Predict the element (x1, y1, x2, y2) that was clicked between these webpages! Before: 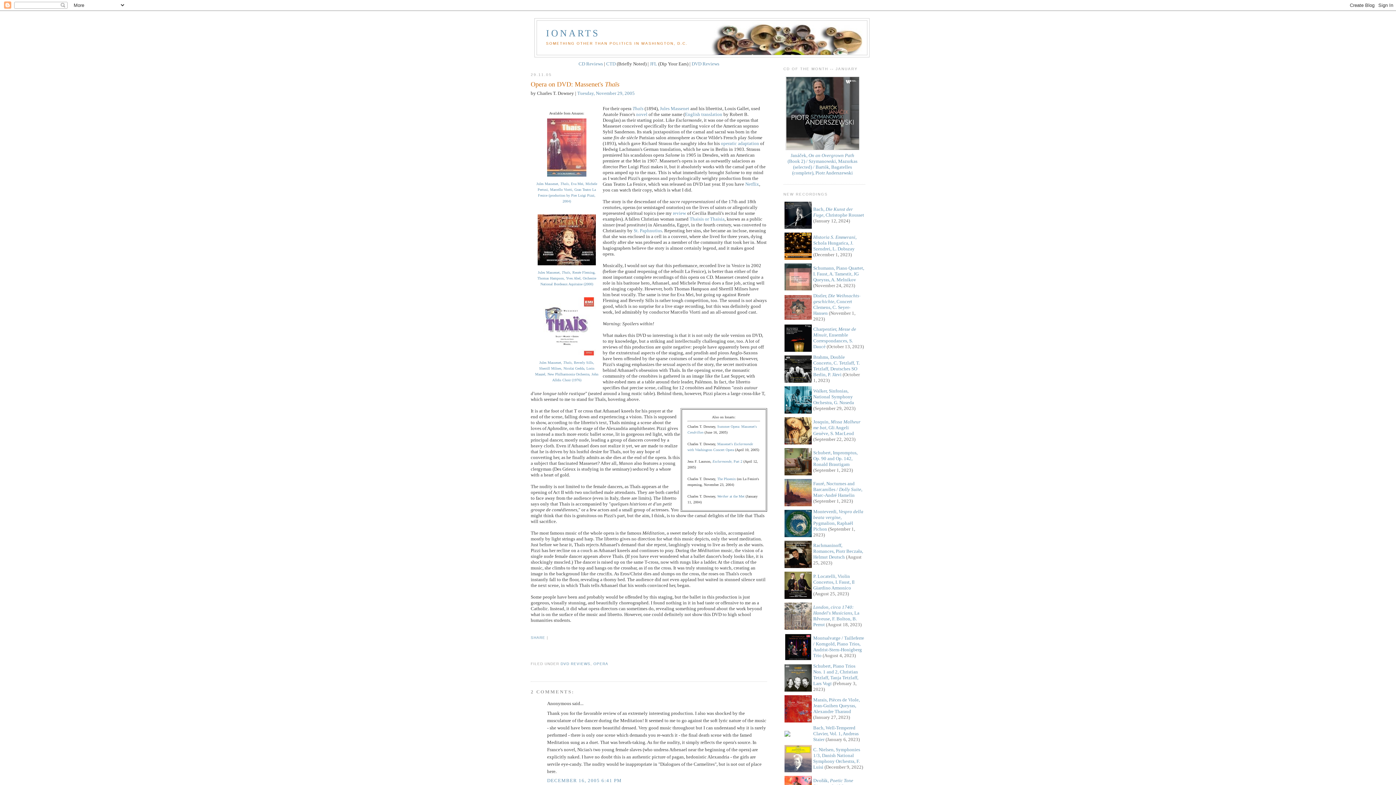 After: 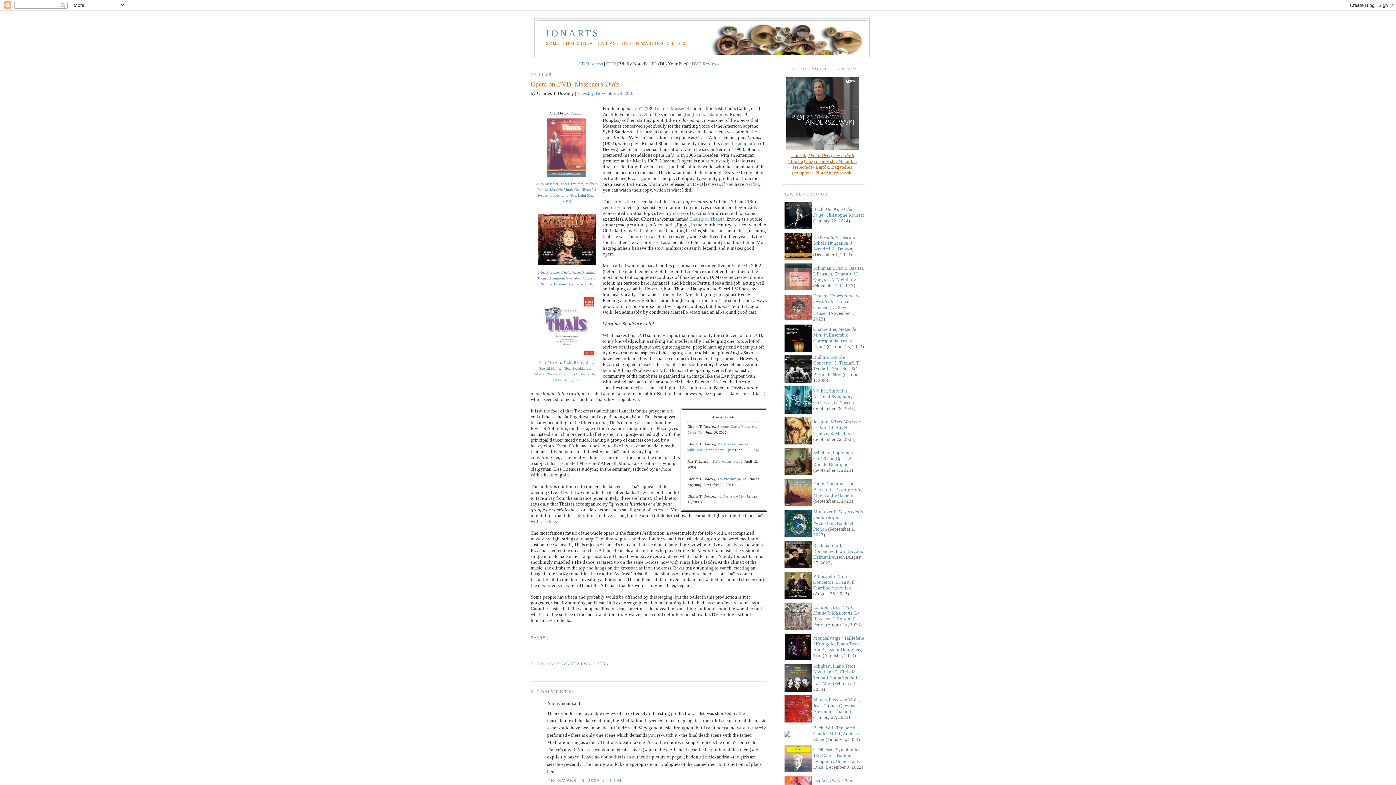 Action: label: 
Janáček, On an Overgrown Path (Book 2) / Szymanowski, Mazurkas (selected) / Bartók, Bagatelles (complete), Piotr Anderszewski bbox: (784, 147, 860, 175)